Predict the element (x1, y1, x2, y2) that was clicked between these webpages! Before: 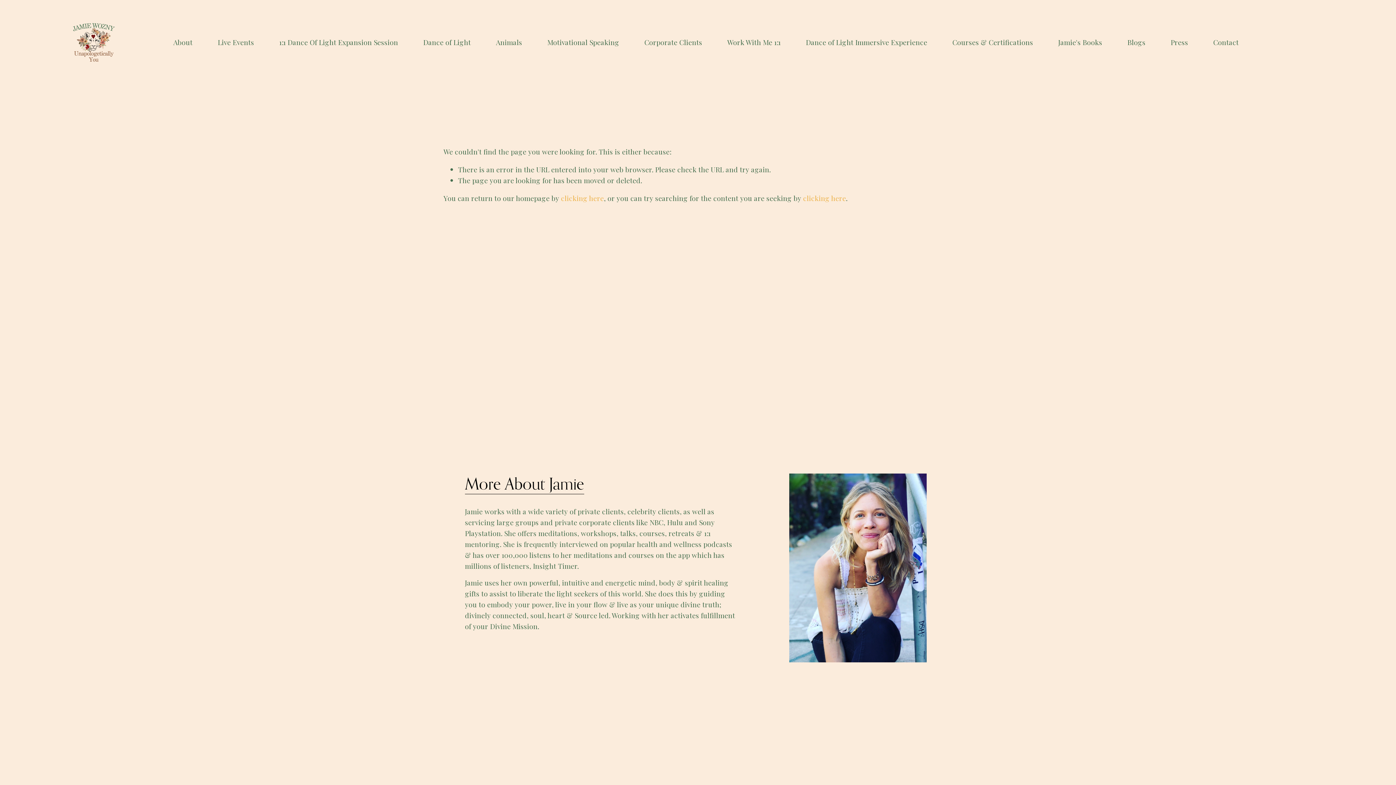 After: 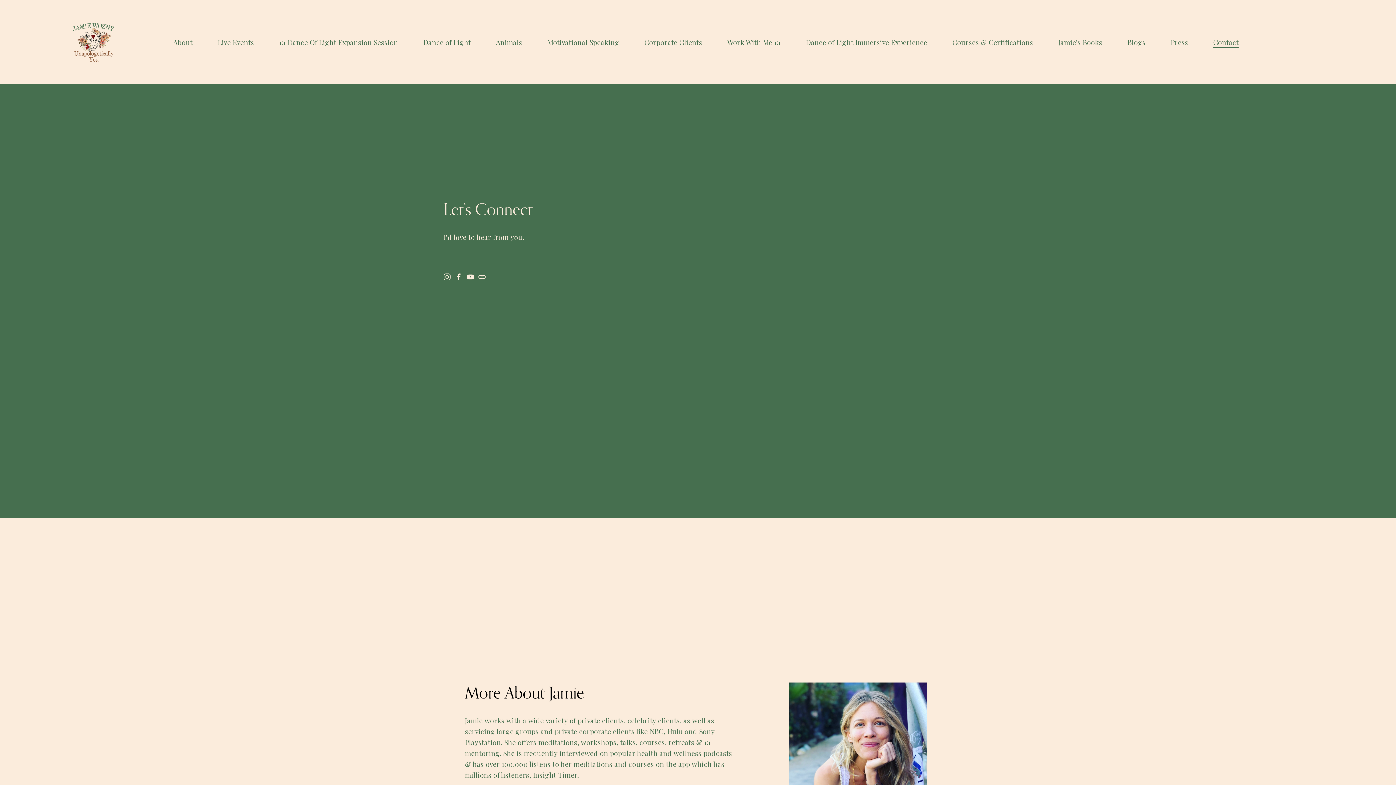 Action: label: Contact bbox: (1213, 36, 1238, 48)